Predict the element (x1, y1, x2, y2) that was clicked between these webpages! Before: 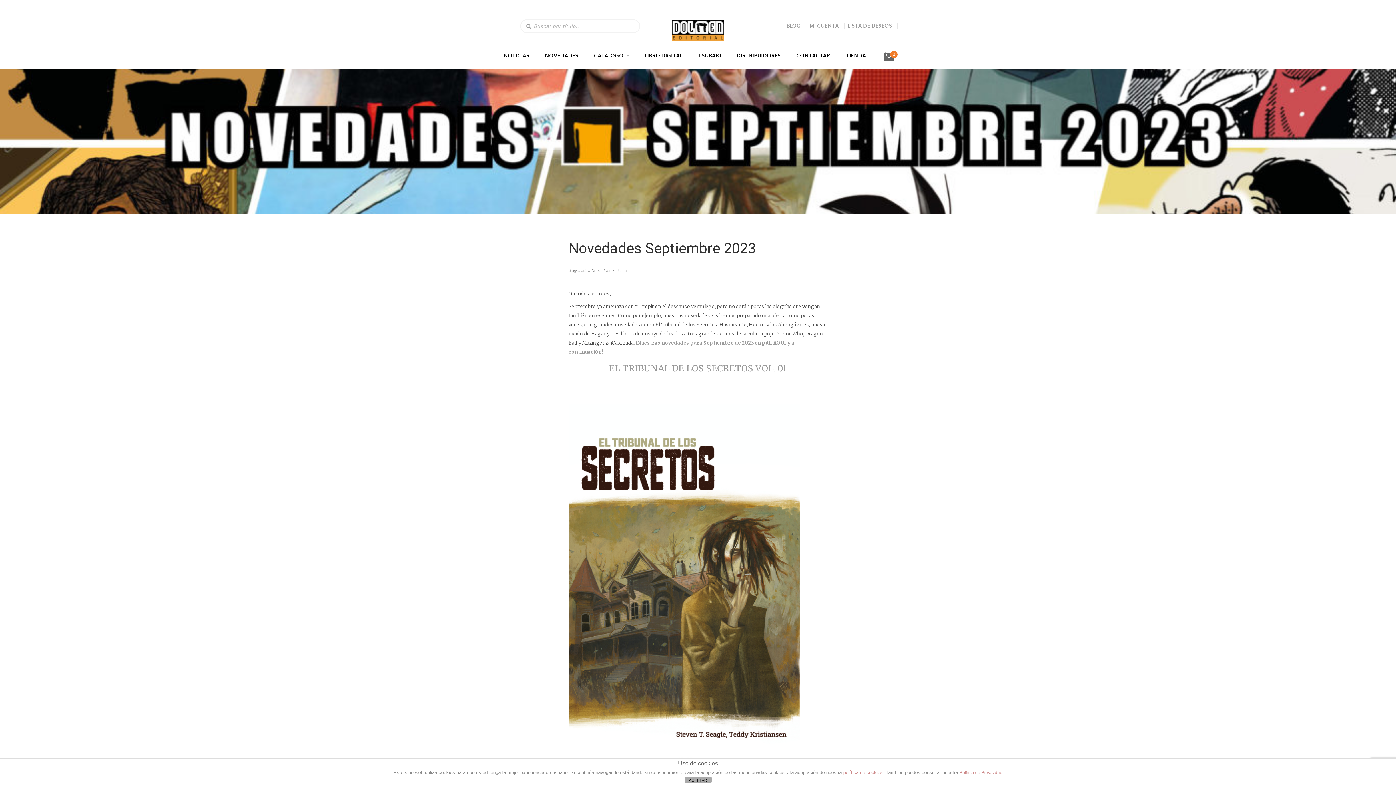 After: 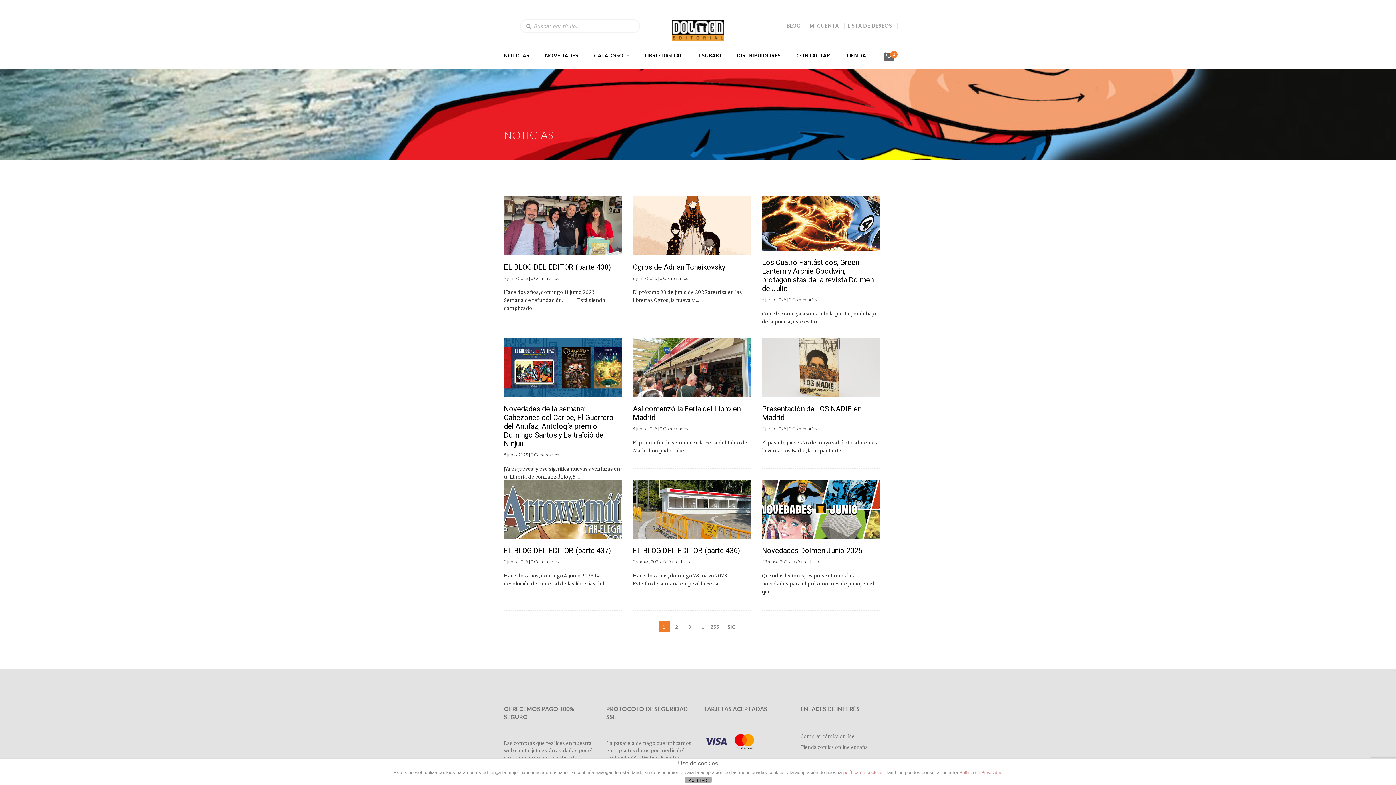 Action: bbox: (504, 52, 529, 58) label: NOTICIAS